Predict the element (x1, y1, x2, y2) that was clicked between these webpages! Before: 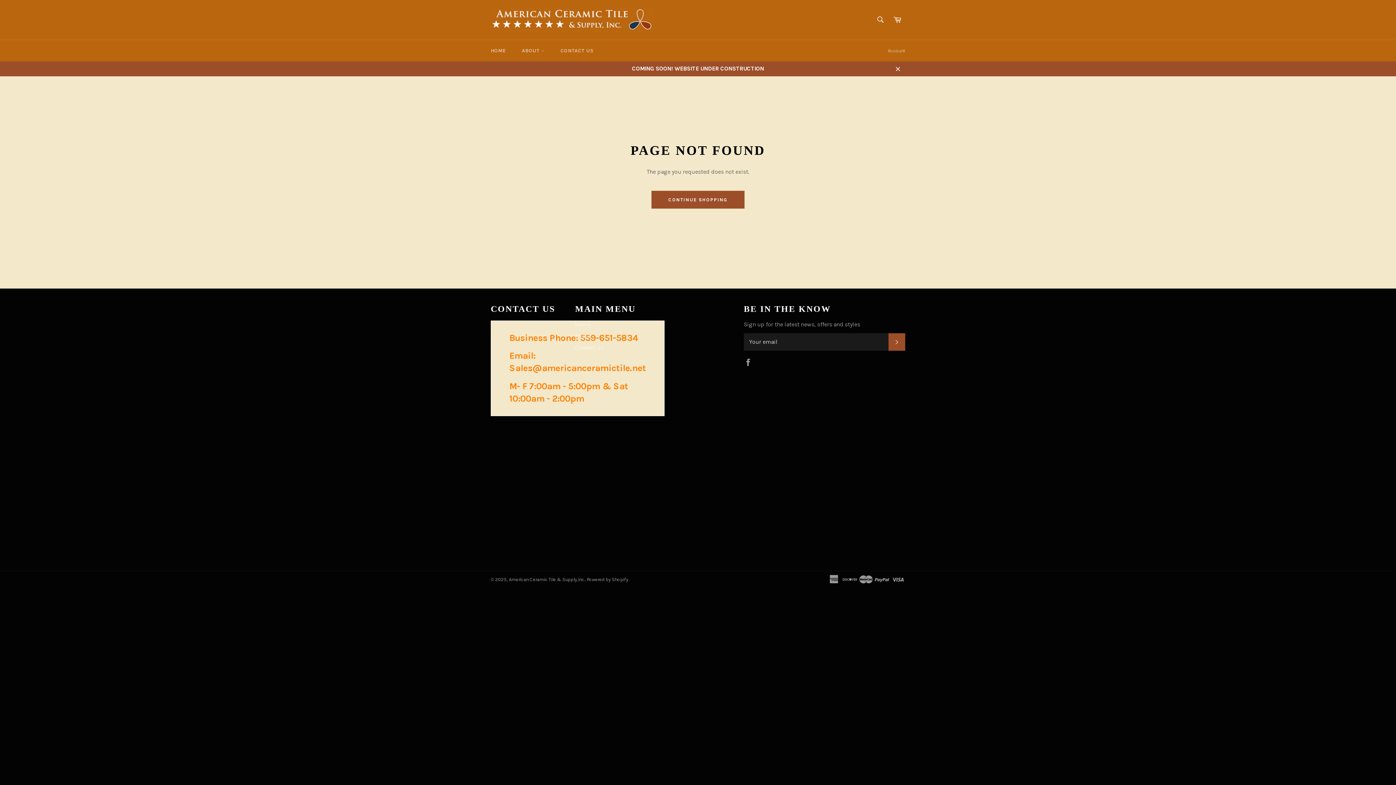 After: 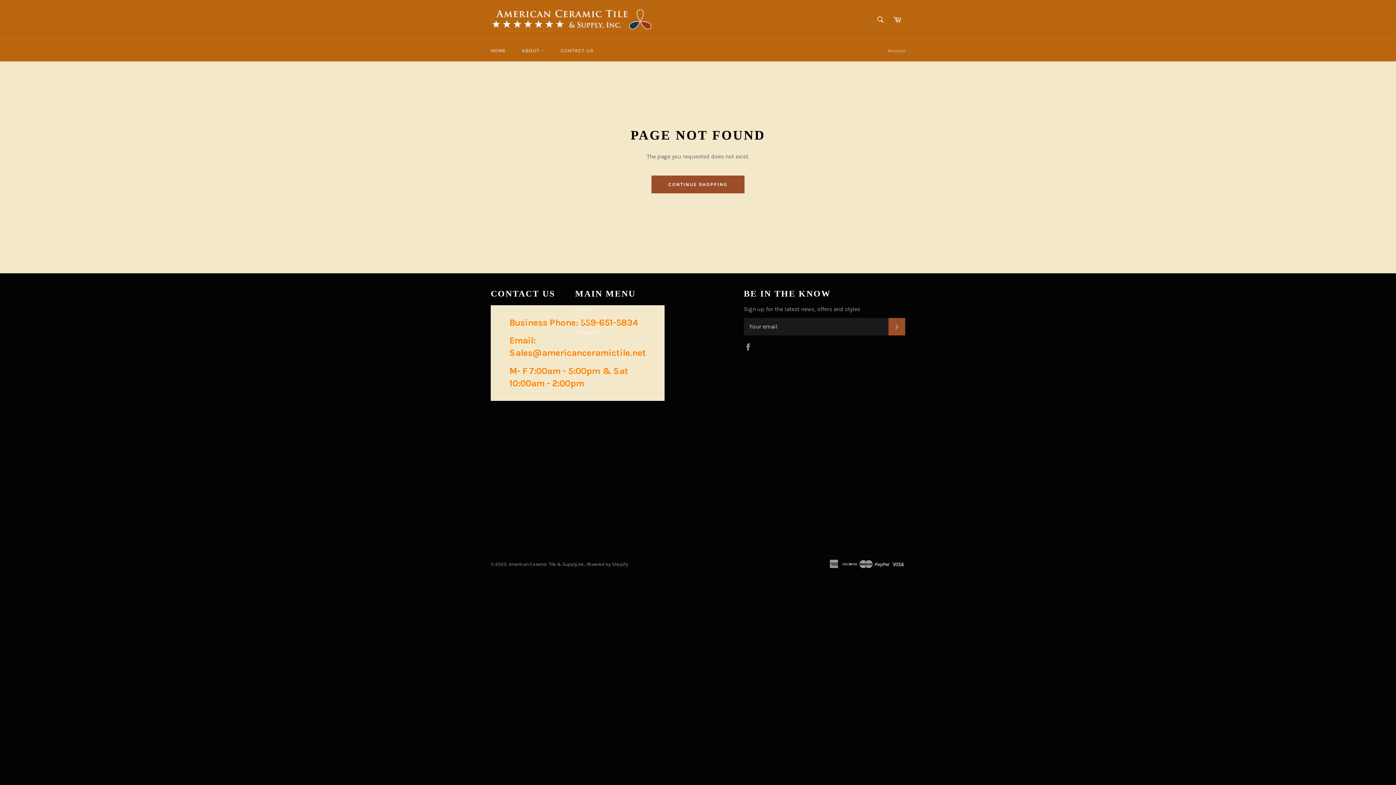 Action: bbox: (890, 61, 905, 76) label: Close